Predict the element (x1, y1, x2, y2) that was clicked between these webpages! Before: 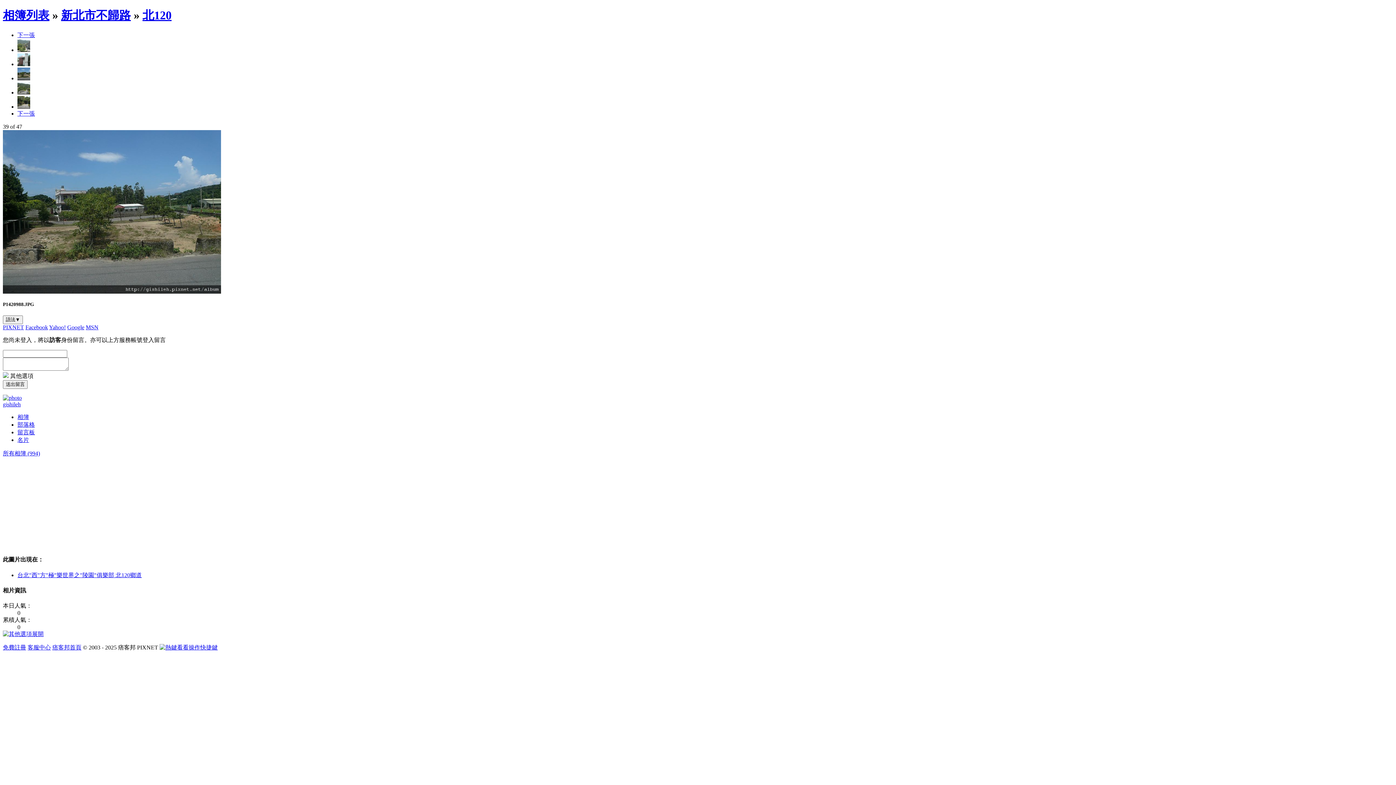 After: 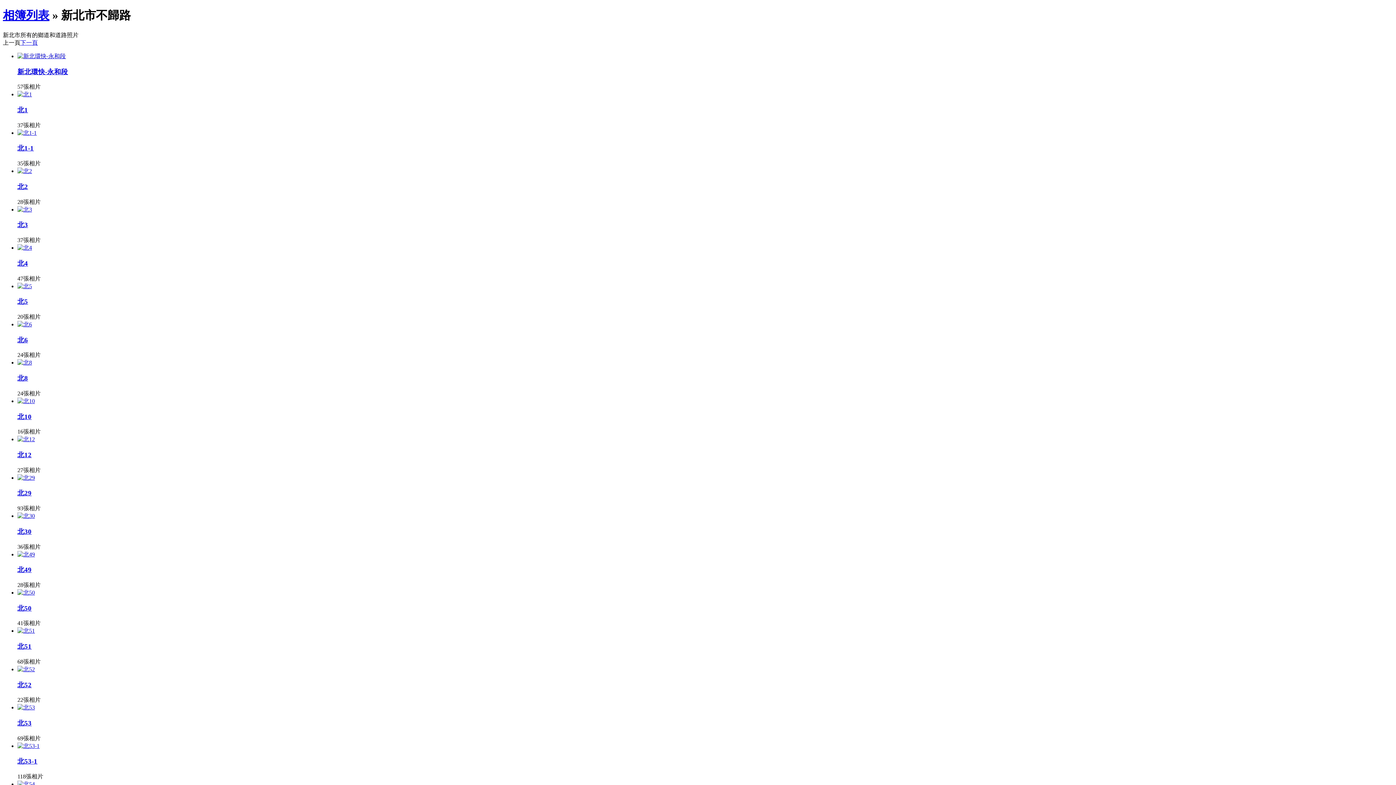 Action: label: 新北市不歸路 bbox: (61, 8, 130, 21)